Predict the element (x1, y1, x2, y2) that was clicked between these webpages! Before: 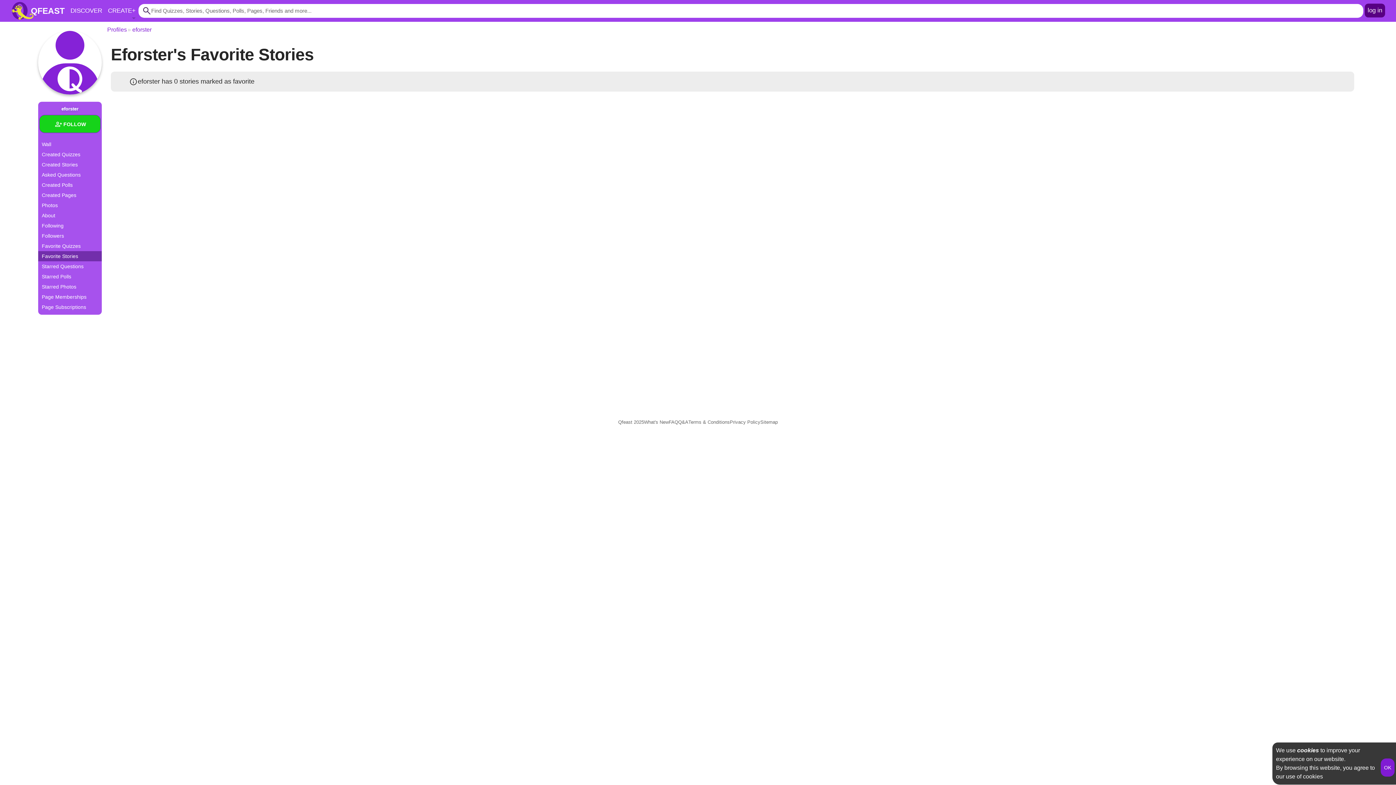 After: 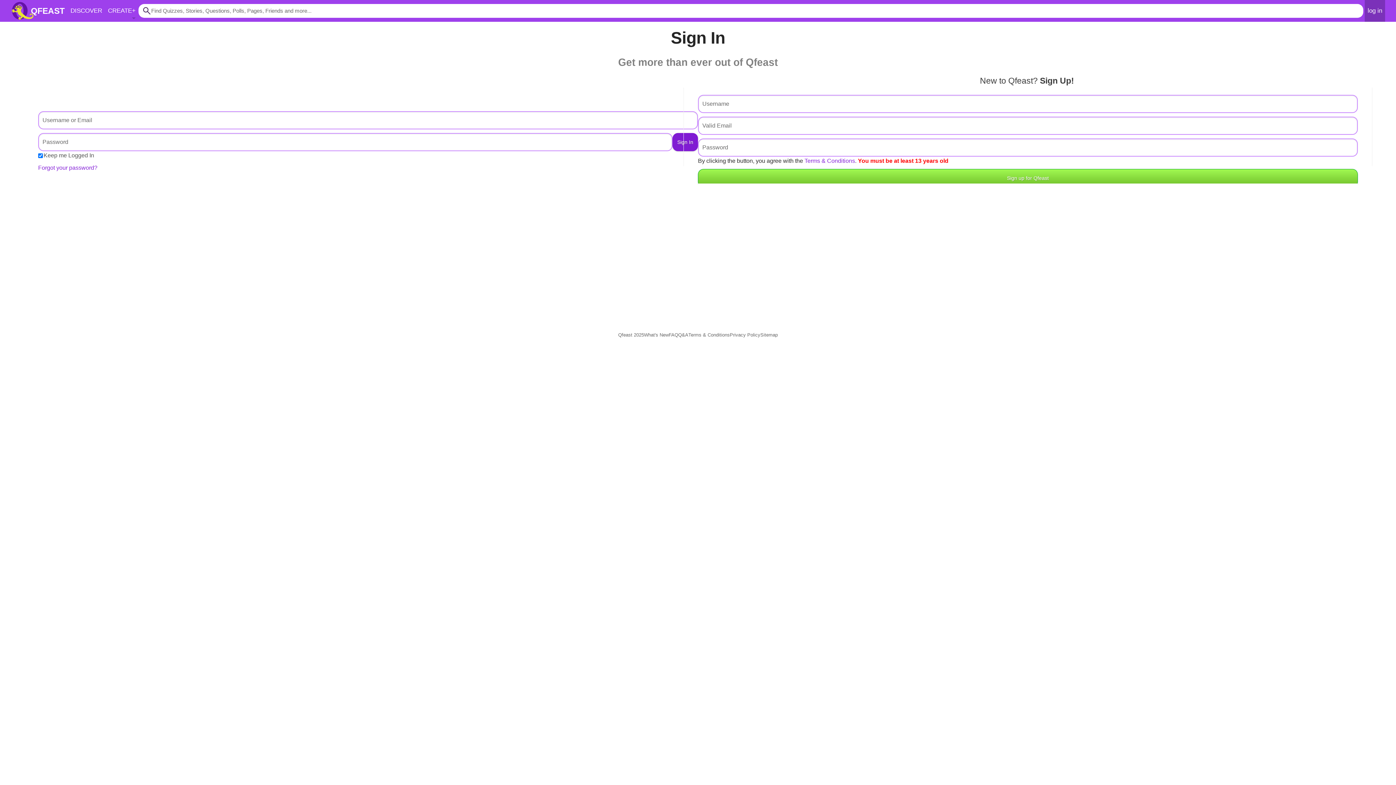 Action: bbox: (1365, 3, 1385, 17) label: log in